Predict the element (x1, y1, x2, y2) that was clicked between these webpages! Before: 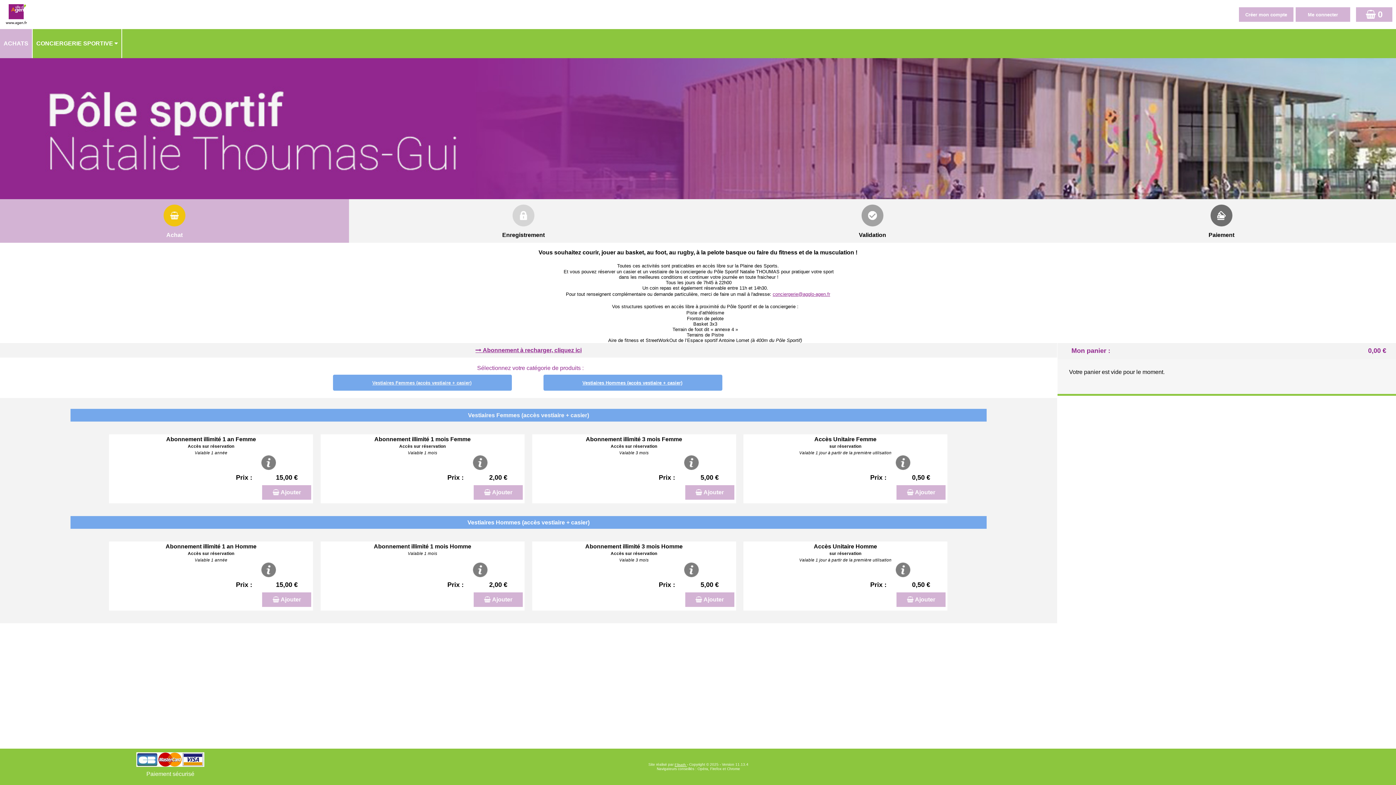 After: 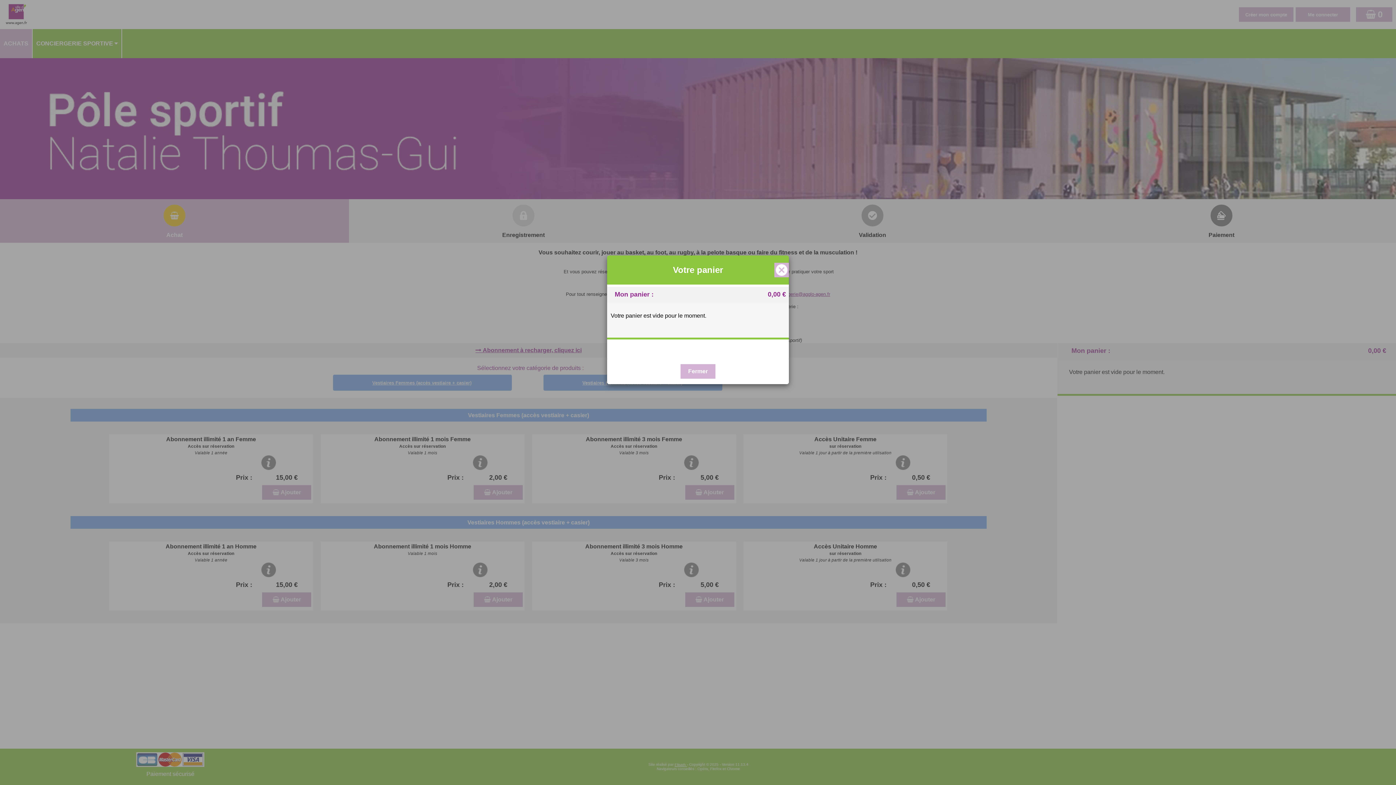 Action: label: 0 bbox: (1356, 7, 1392, 21)